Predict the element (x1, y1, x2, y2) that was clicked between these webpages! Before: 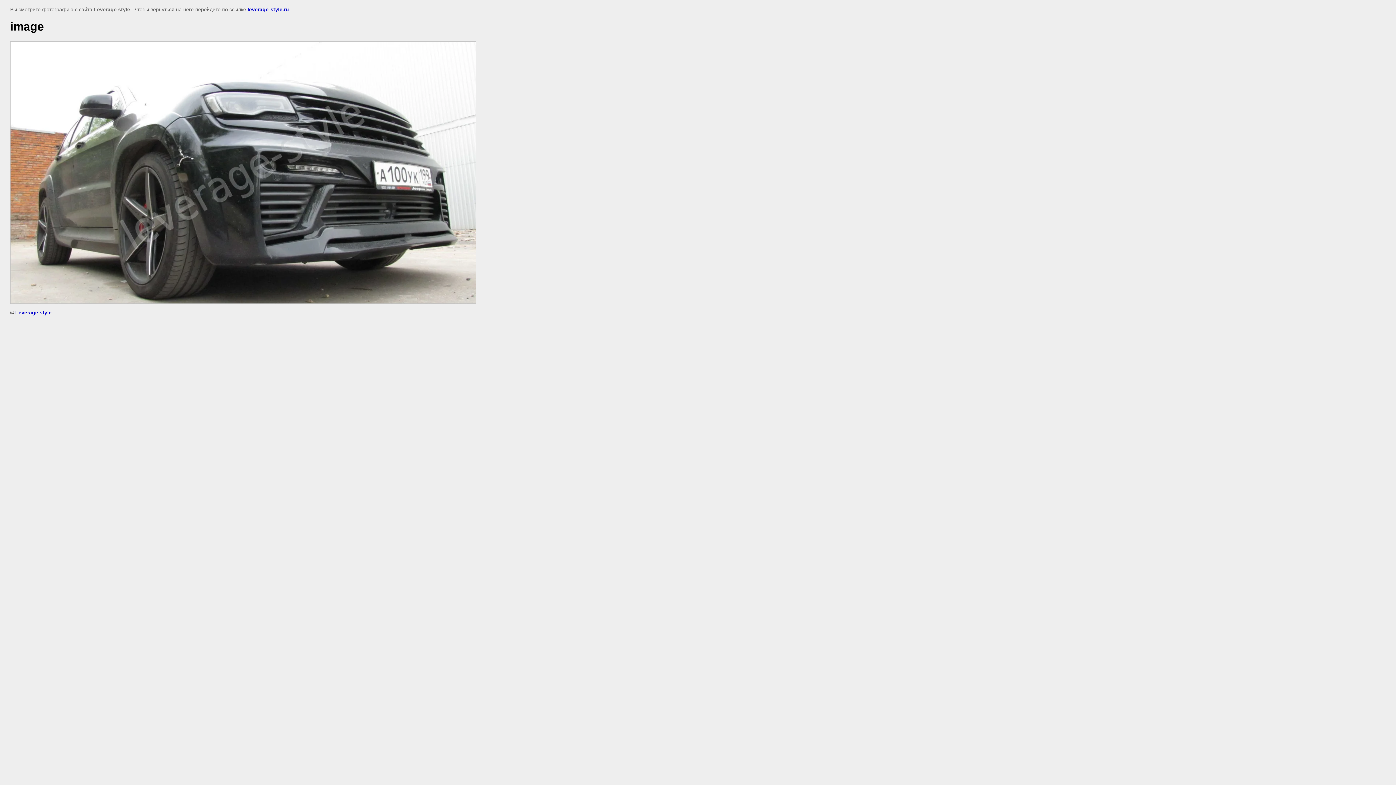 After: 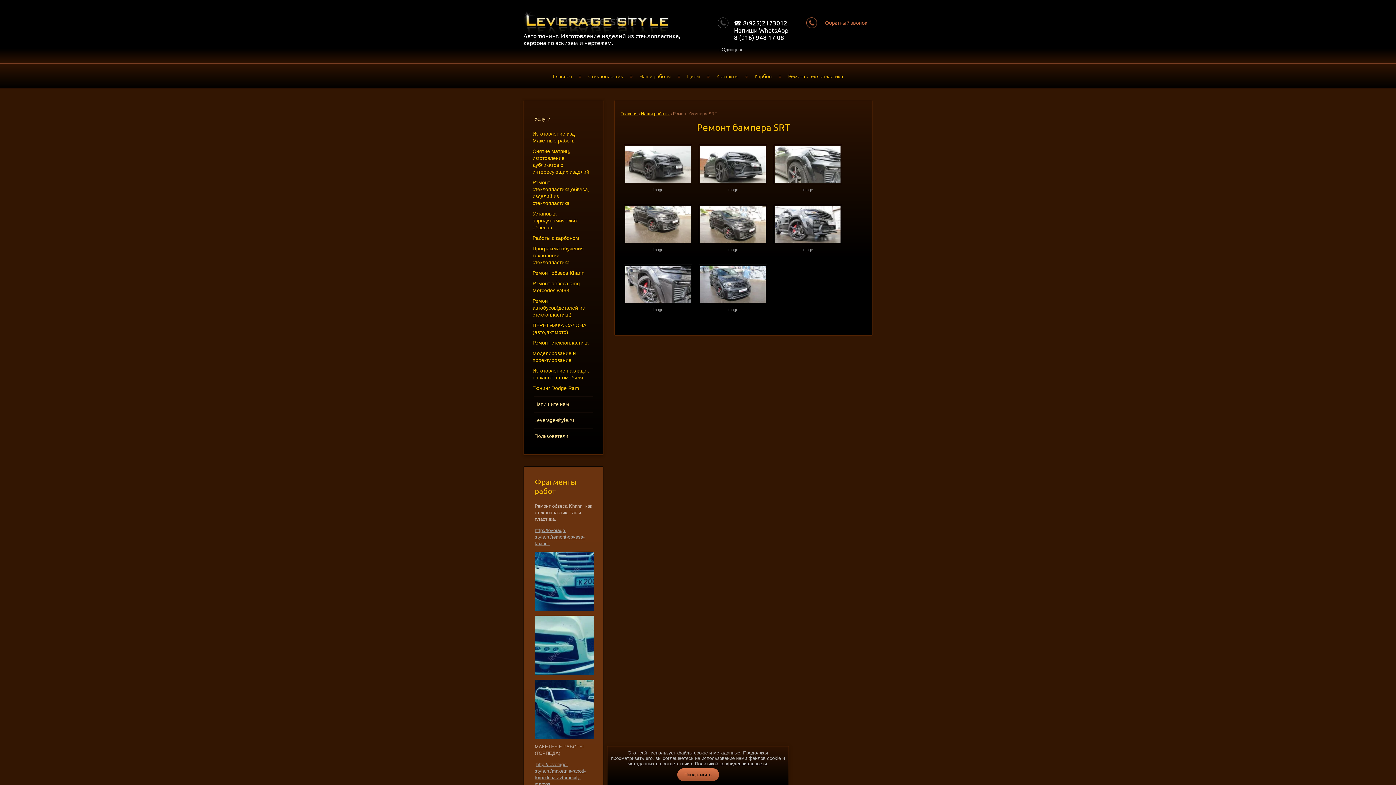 Action: bbox: (247, 6, 289, 12) label: leverage-style.ru